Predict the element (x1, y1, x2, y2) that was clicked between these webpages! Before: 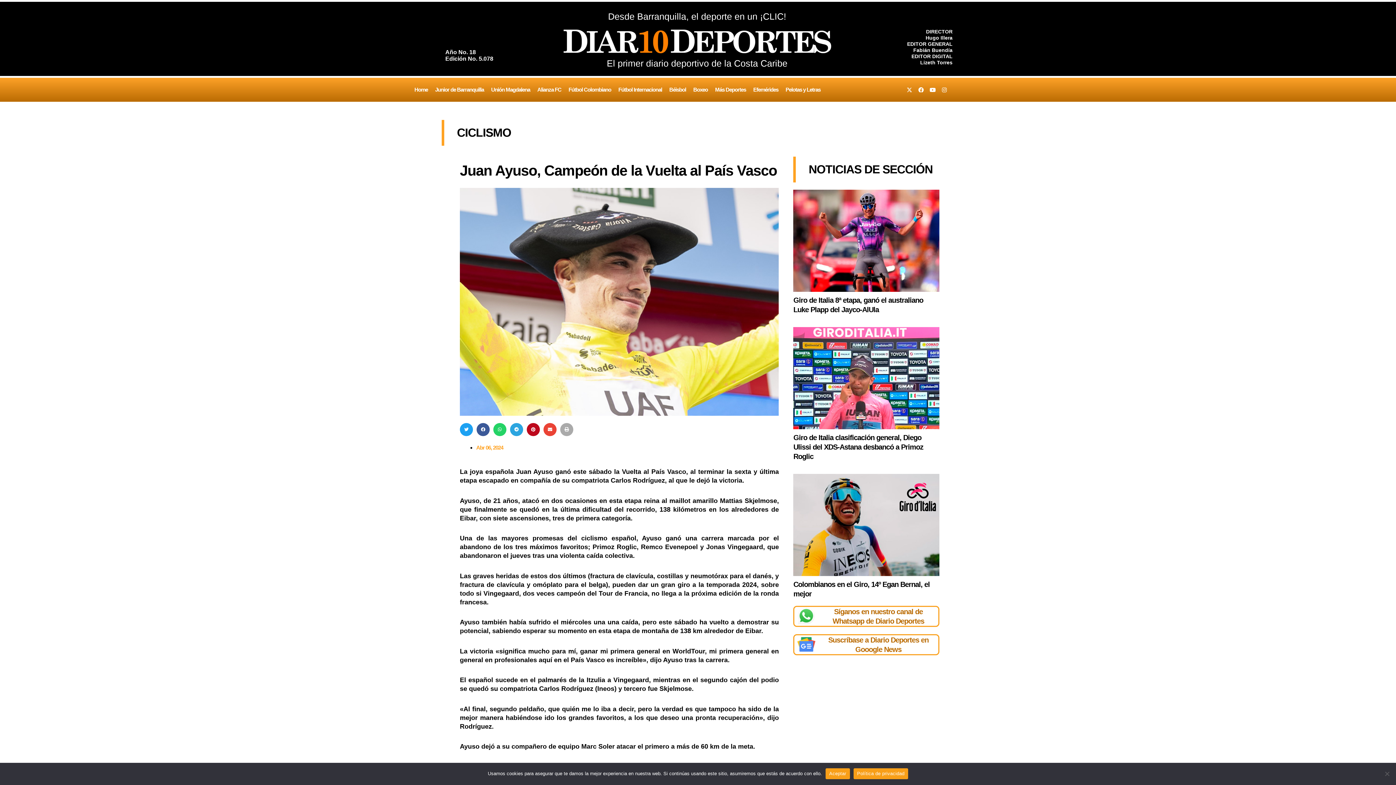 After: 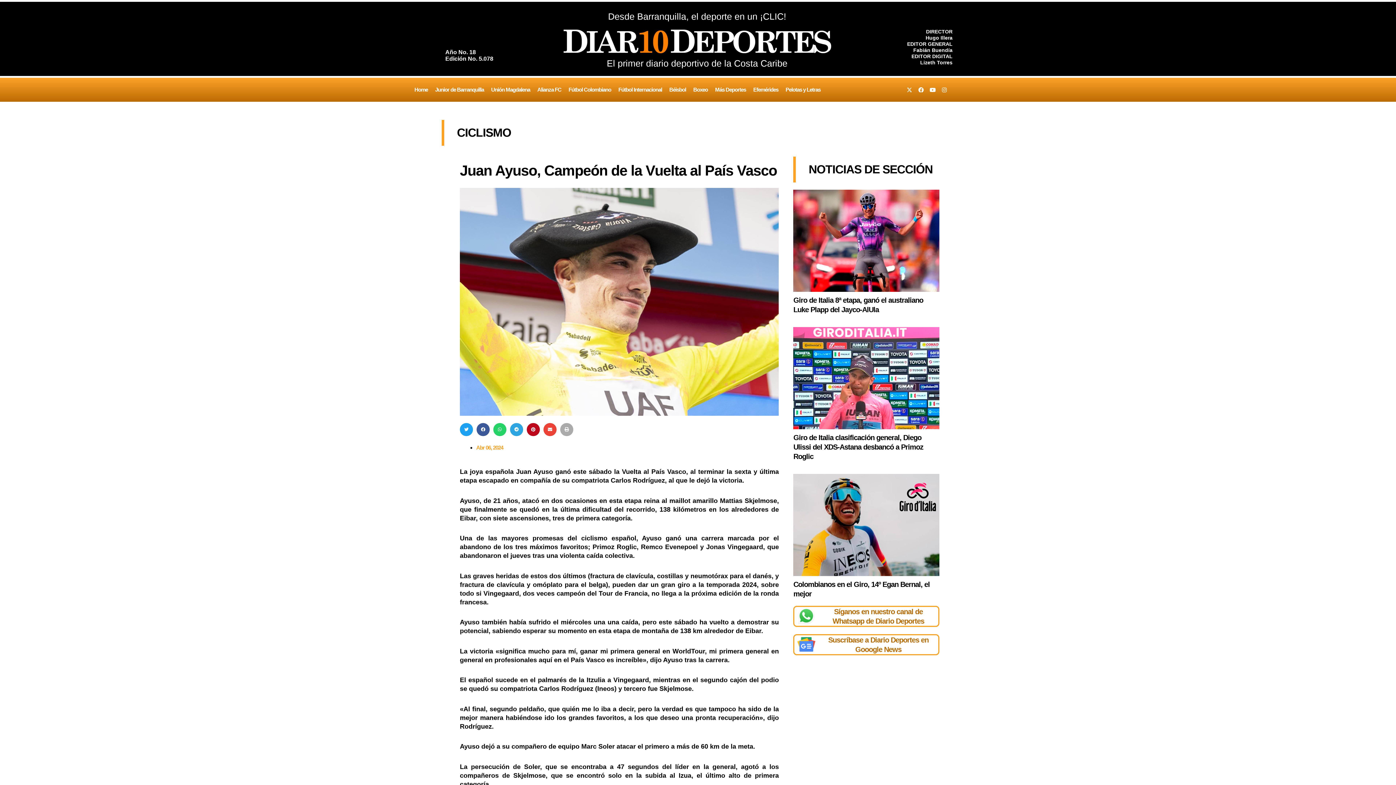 Action: label: Aceptar bbox: (825, 768, 850, 779)